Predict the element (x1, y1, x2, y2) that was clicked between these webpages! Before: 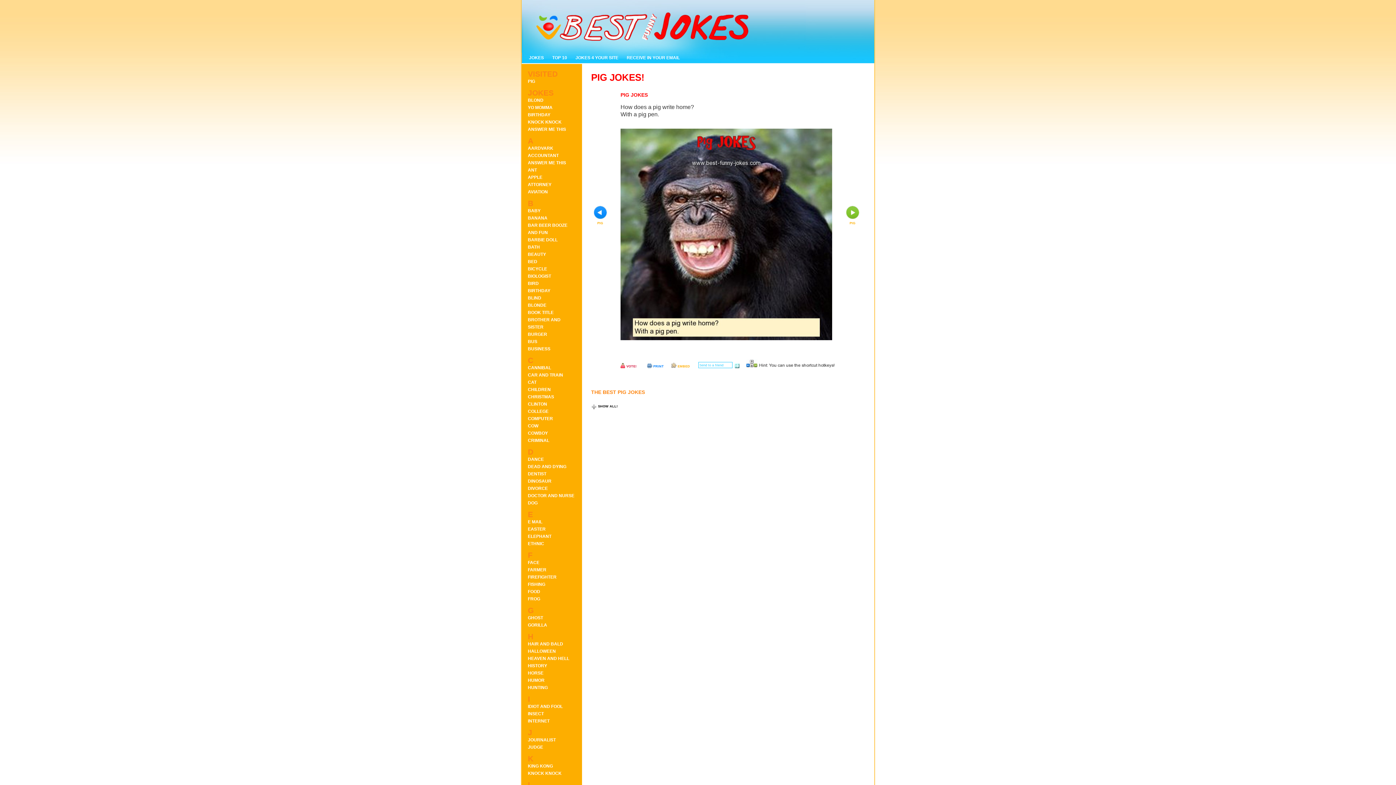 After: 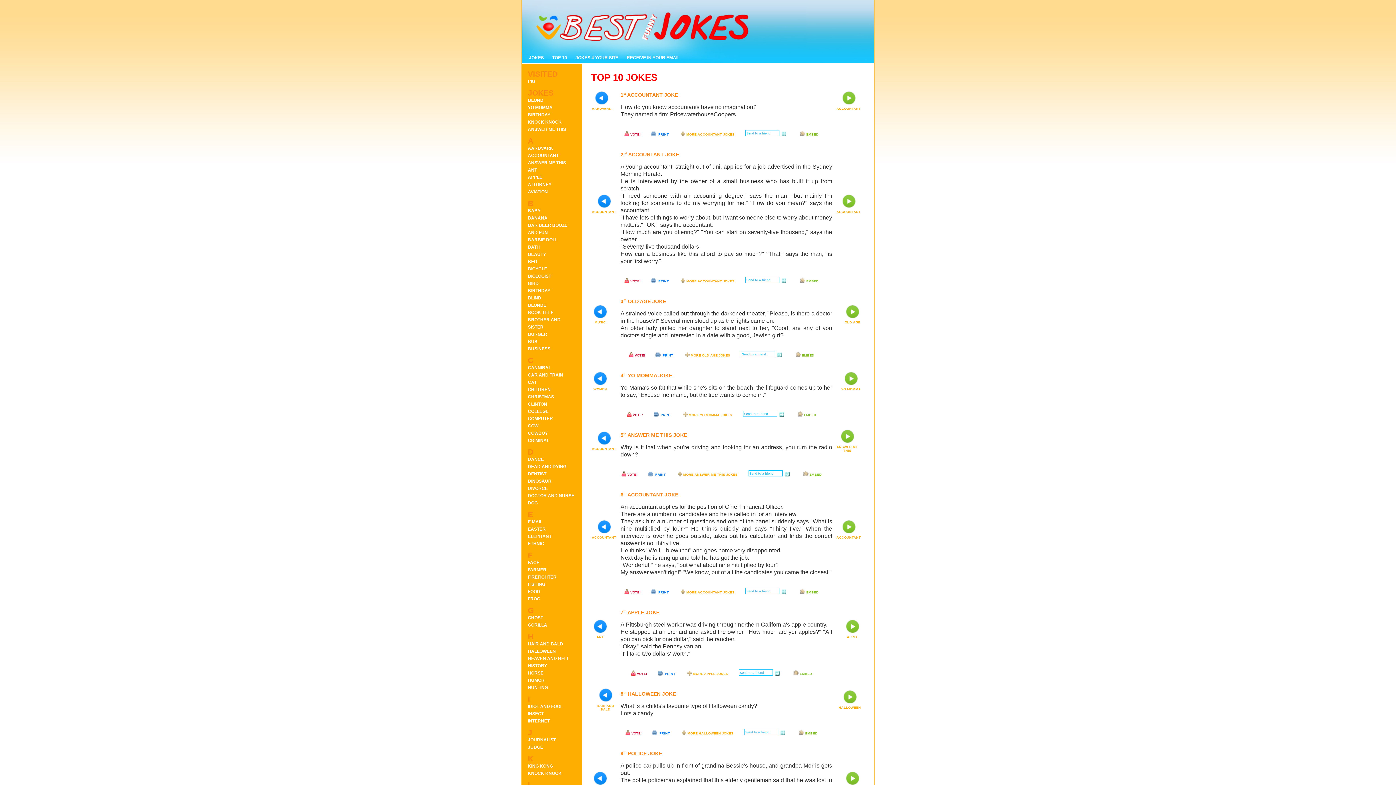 Action: label: TOP 10 bbox: (552, 55, 567, 60)